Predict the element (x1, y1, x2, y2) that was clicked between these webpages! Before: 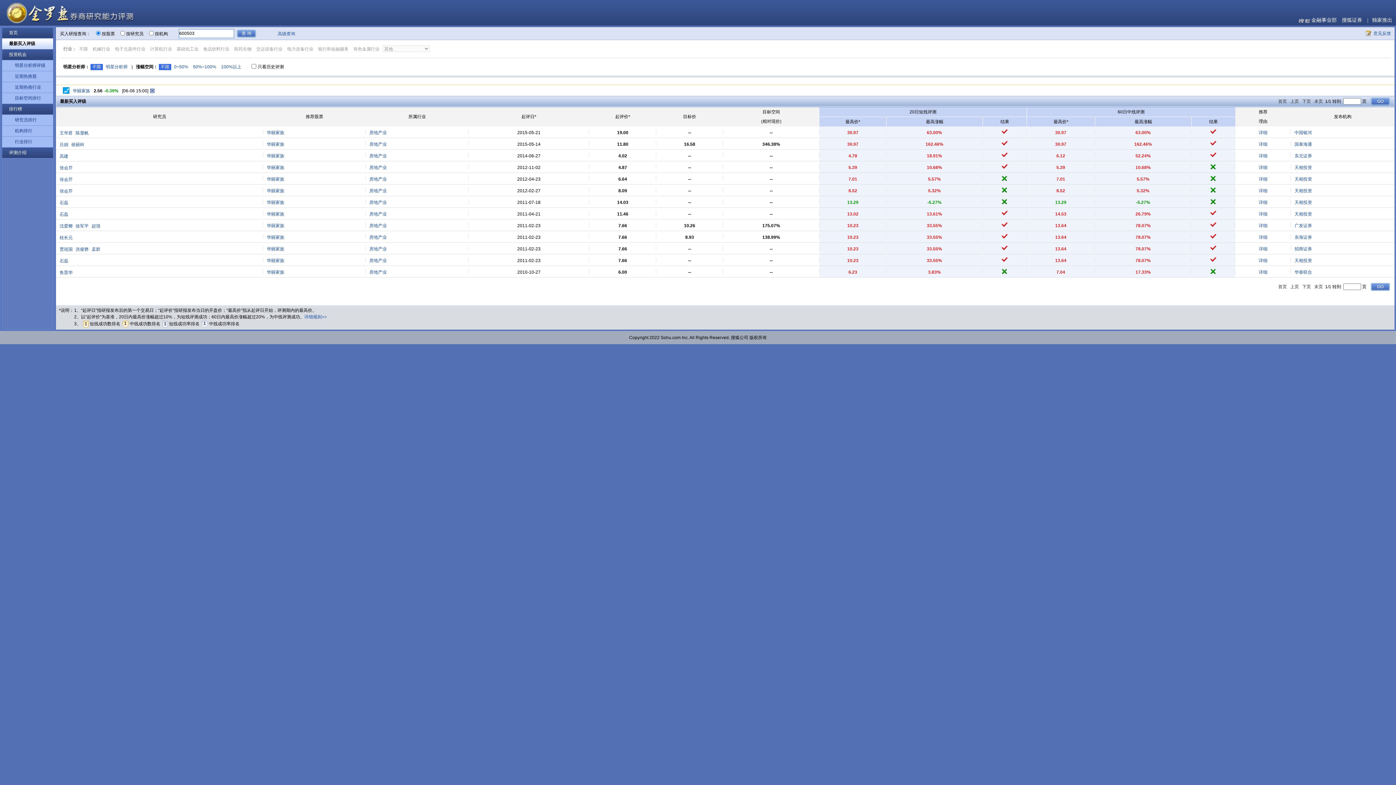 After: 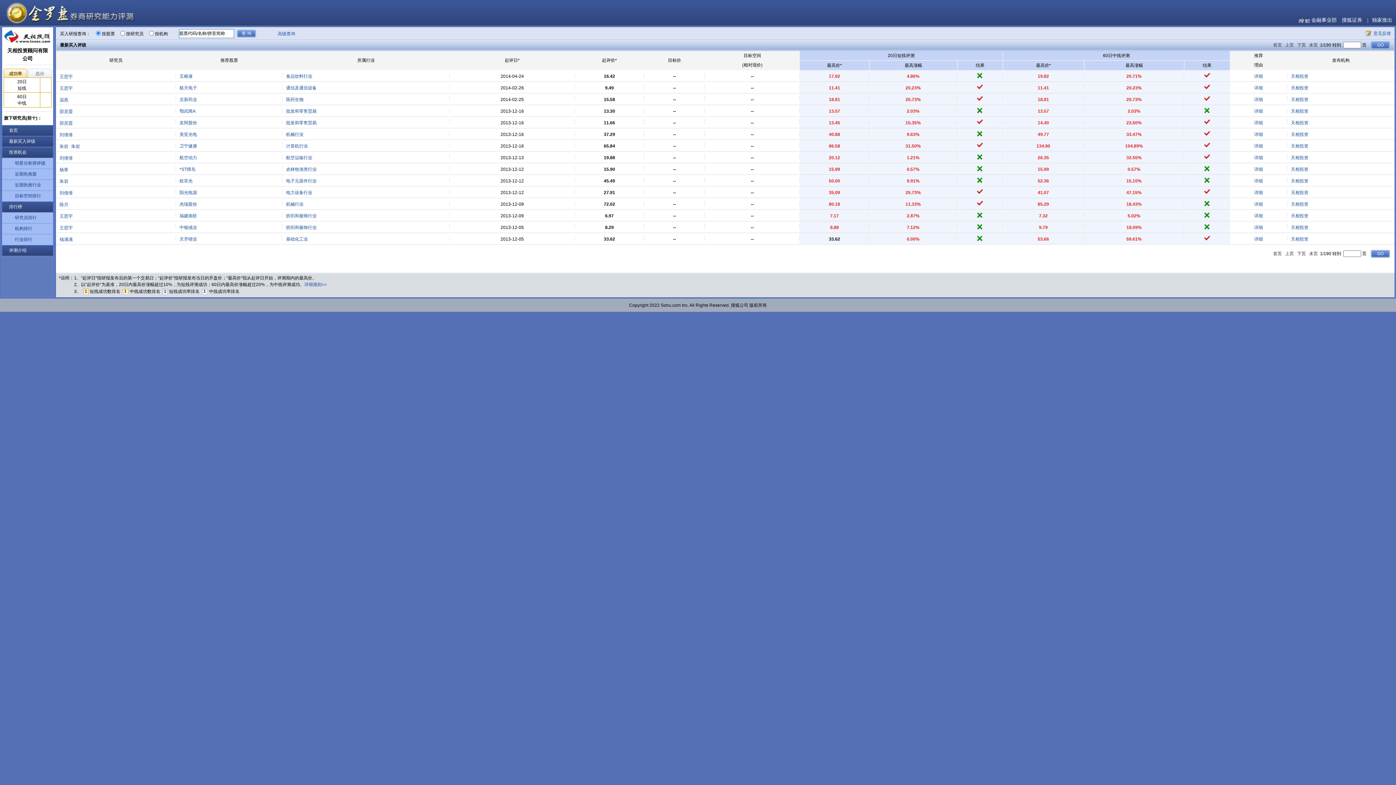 Action: label: 天相投资 bbox: (1294, 257, 1312, 264)